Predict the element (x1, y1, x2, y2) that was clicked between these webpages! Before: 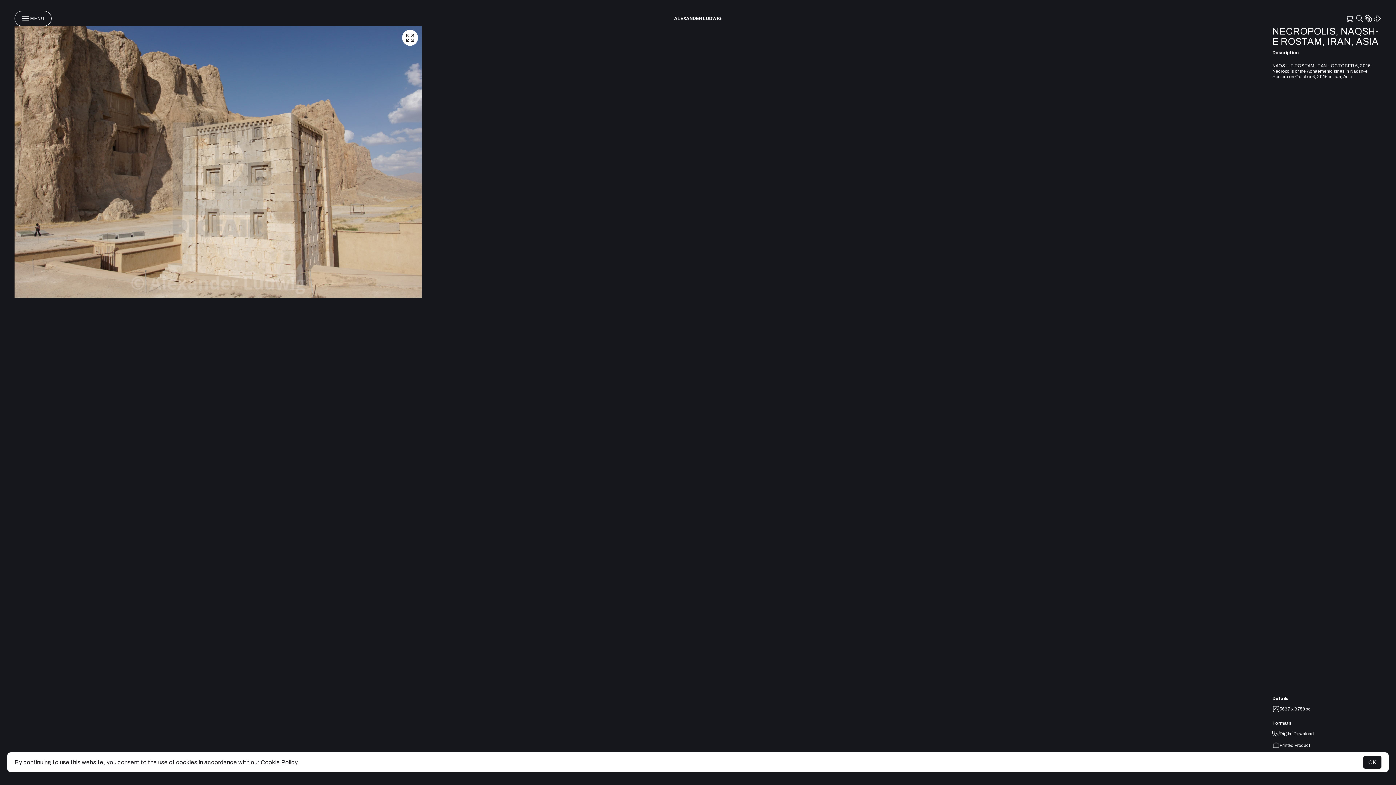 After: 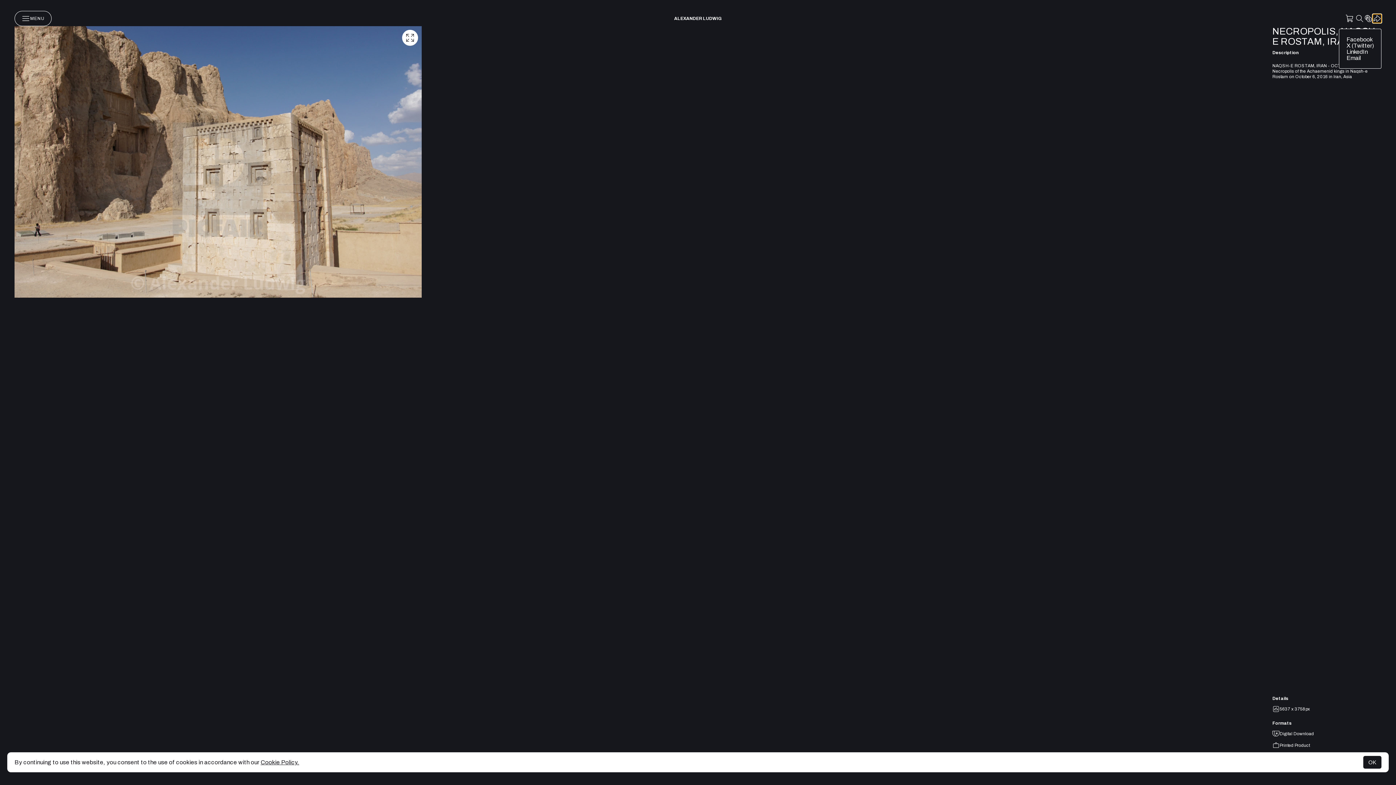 Action: bbox: (1373, 14, 1381, 22)